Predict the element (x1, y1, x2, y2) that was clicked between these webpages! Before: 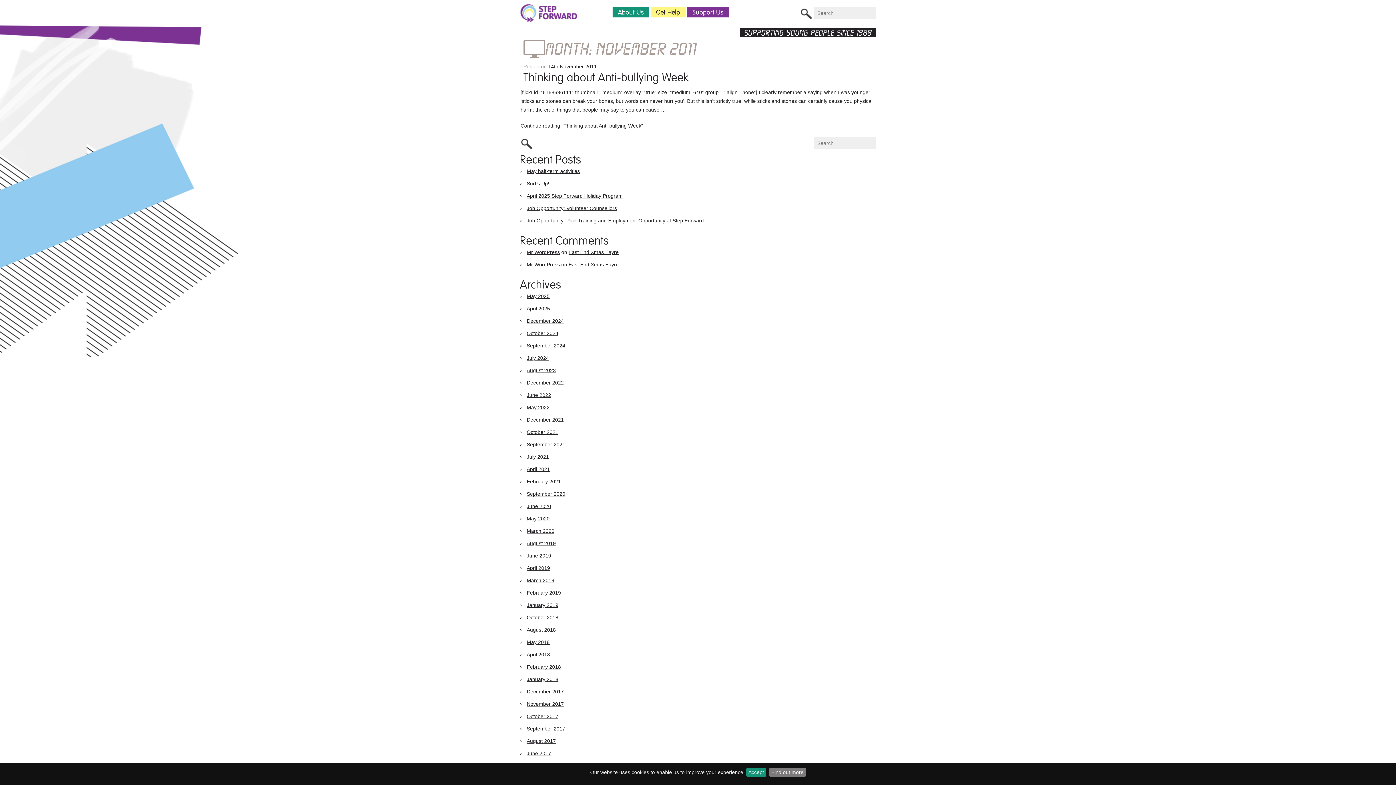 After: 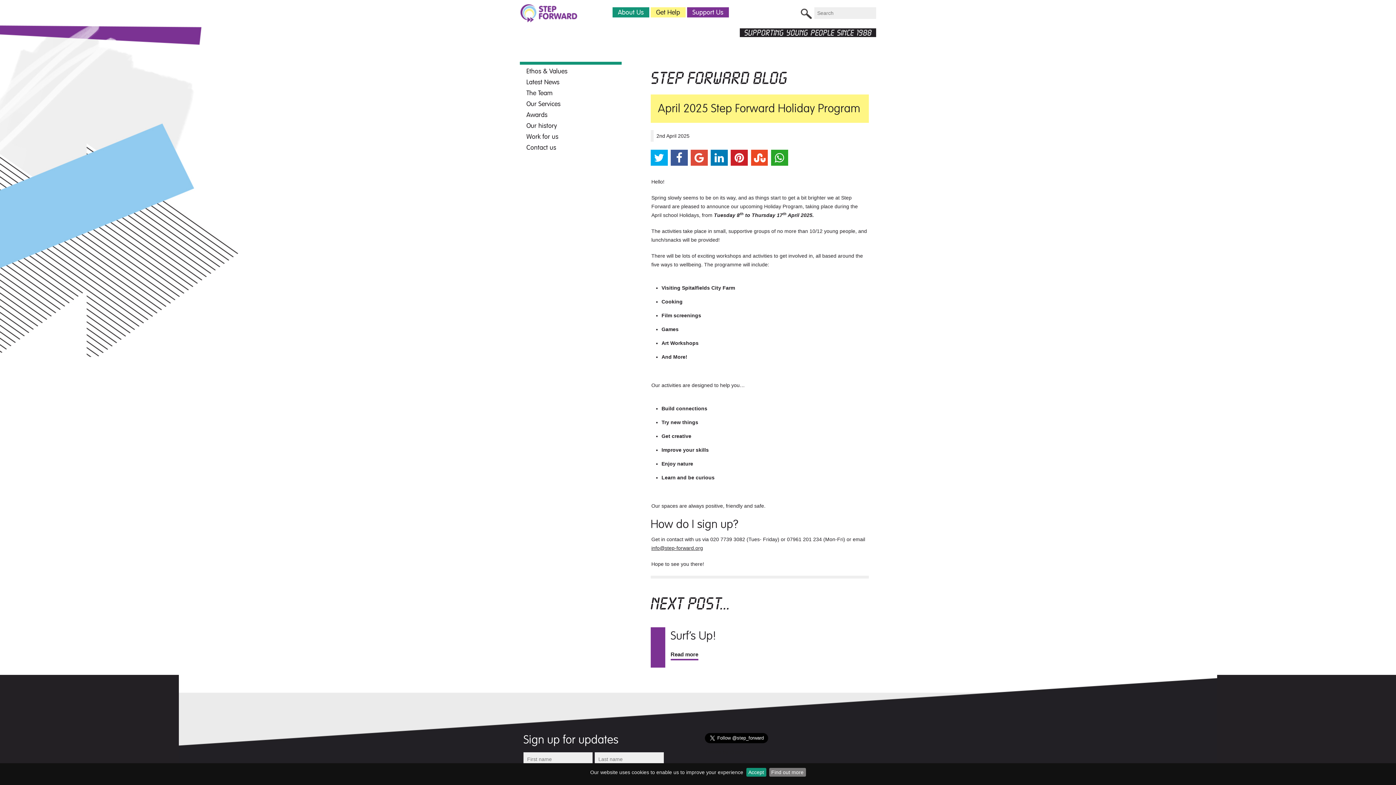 Action: label: April 2025 Step Forward Holiday Program bbox: (526, 193, 622, 198)